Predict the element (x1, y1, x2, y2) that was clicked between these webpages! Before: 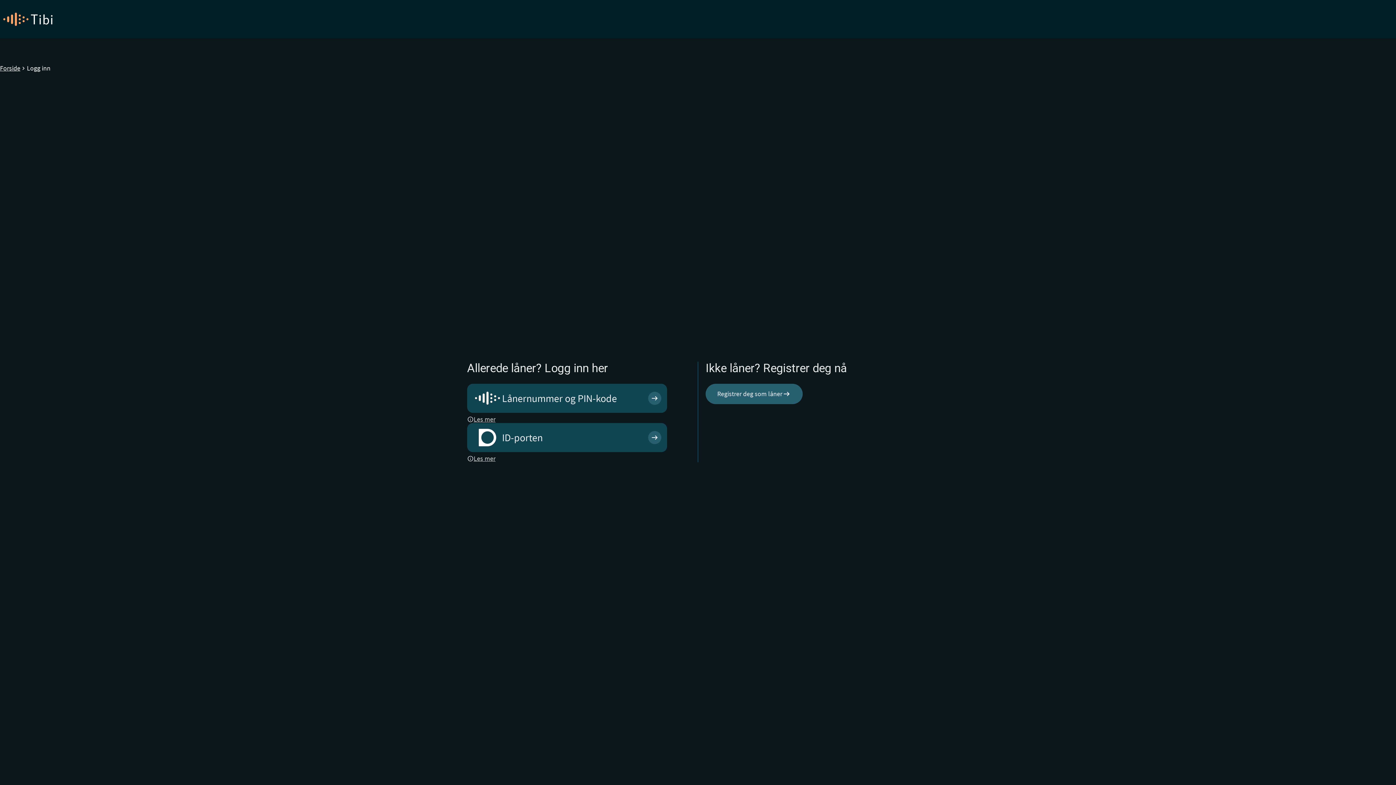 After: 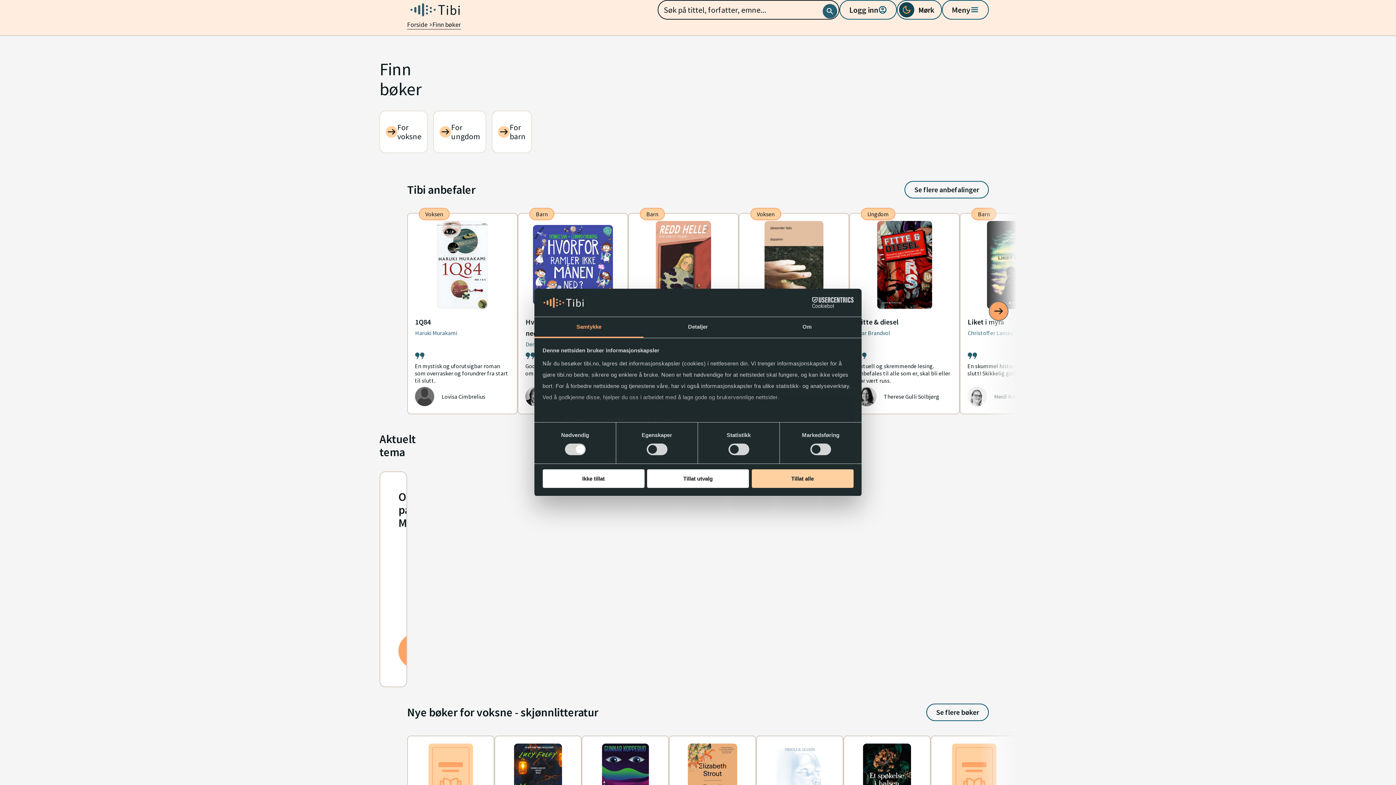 Action: label: Forside bbox: (0, 64, 20, 72)